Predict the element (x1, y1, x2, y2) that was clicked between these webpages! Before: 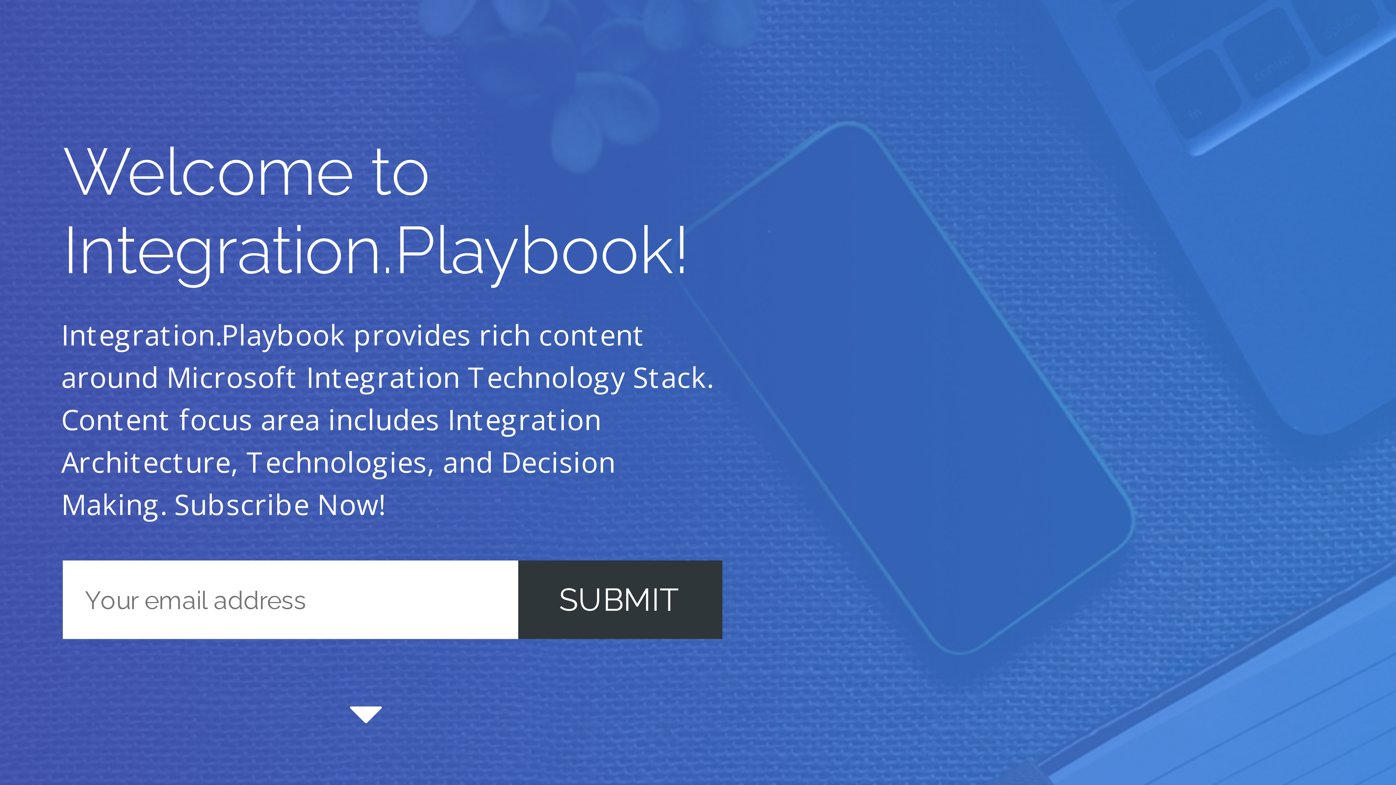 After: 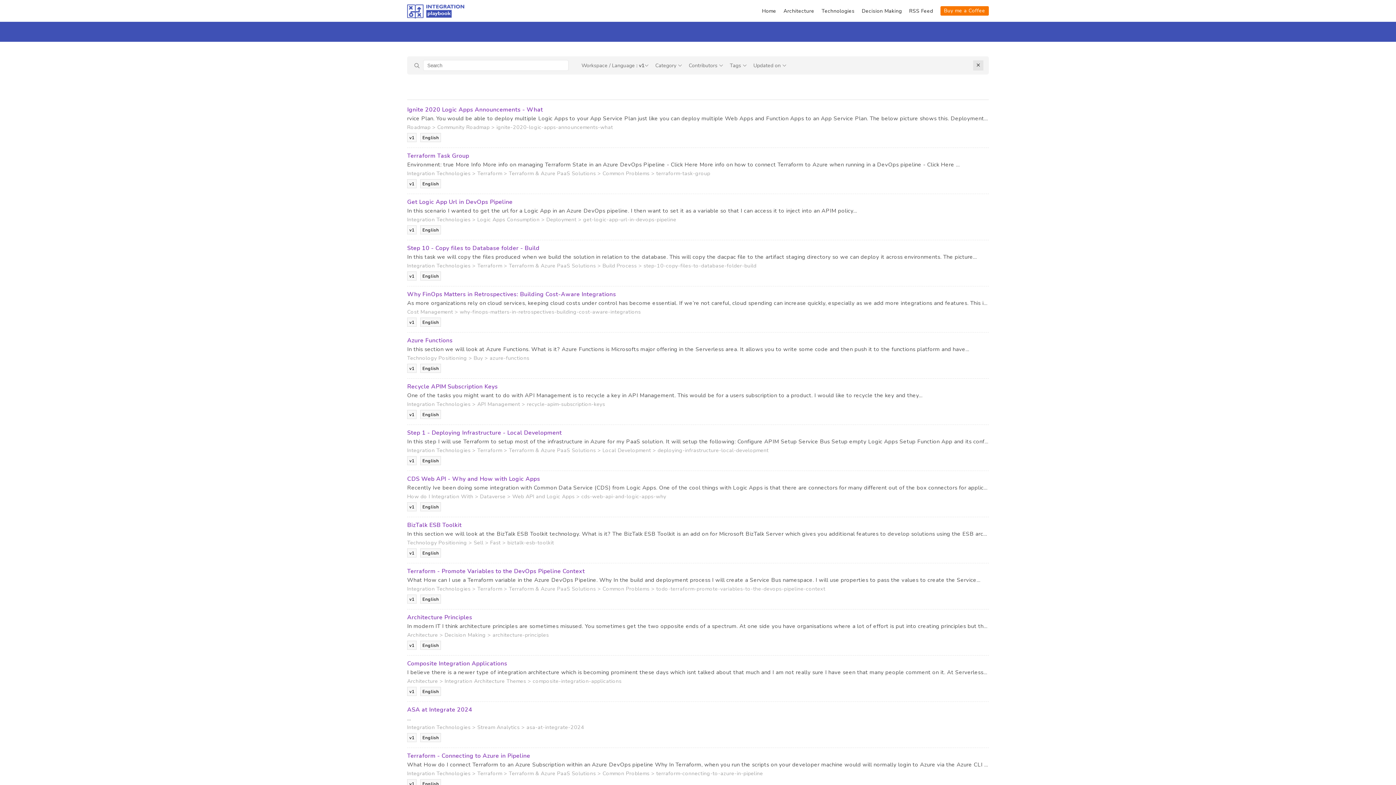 Action: bbox: (557, 354, 563, 360)